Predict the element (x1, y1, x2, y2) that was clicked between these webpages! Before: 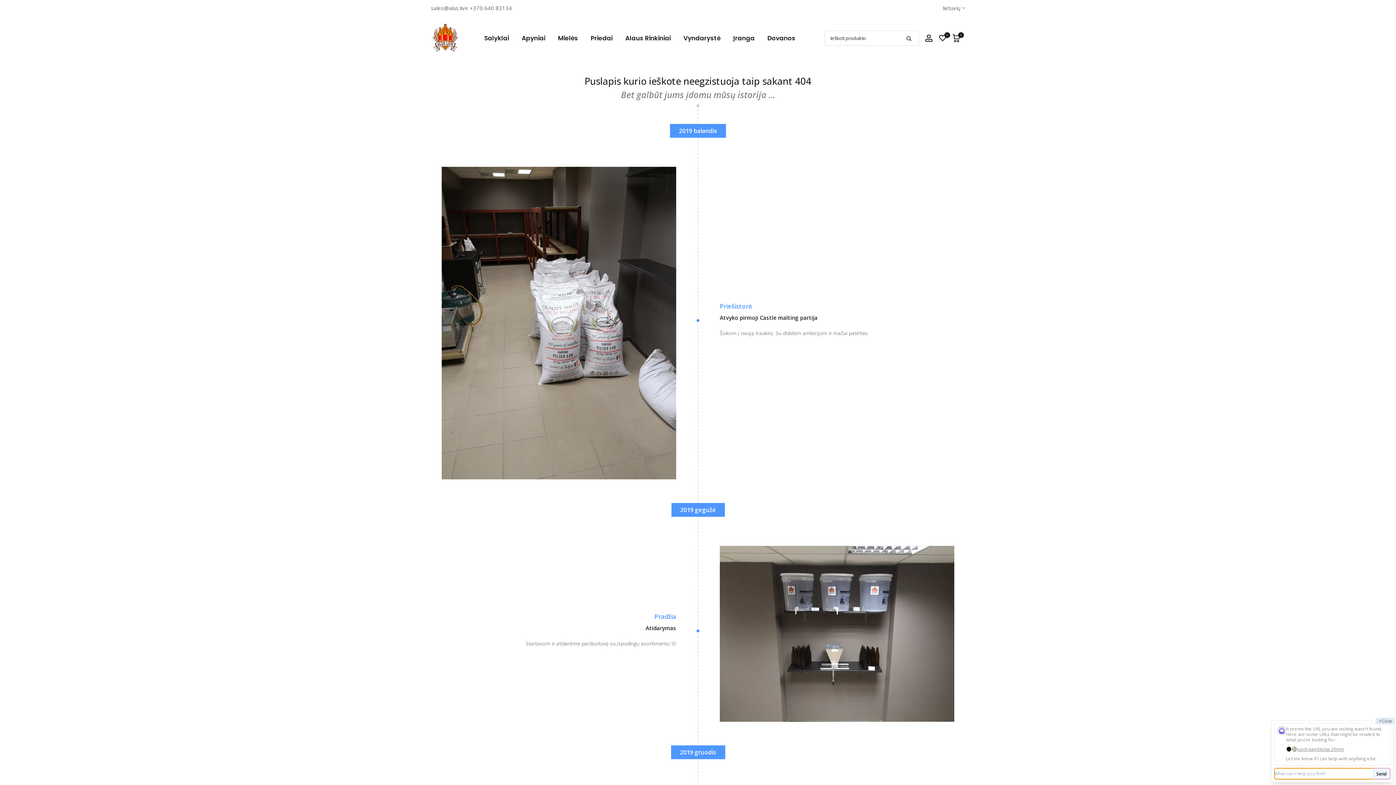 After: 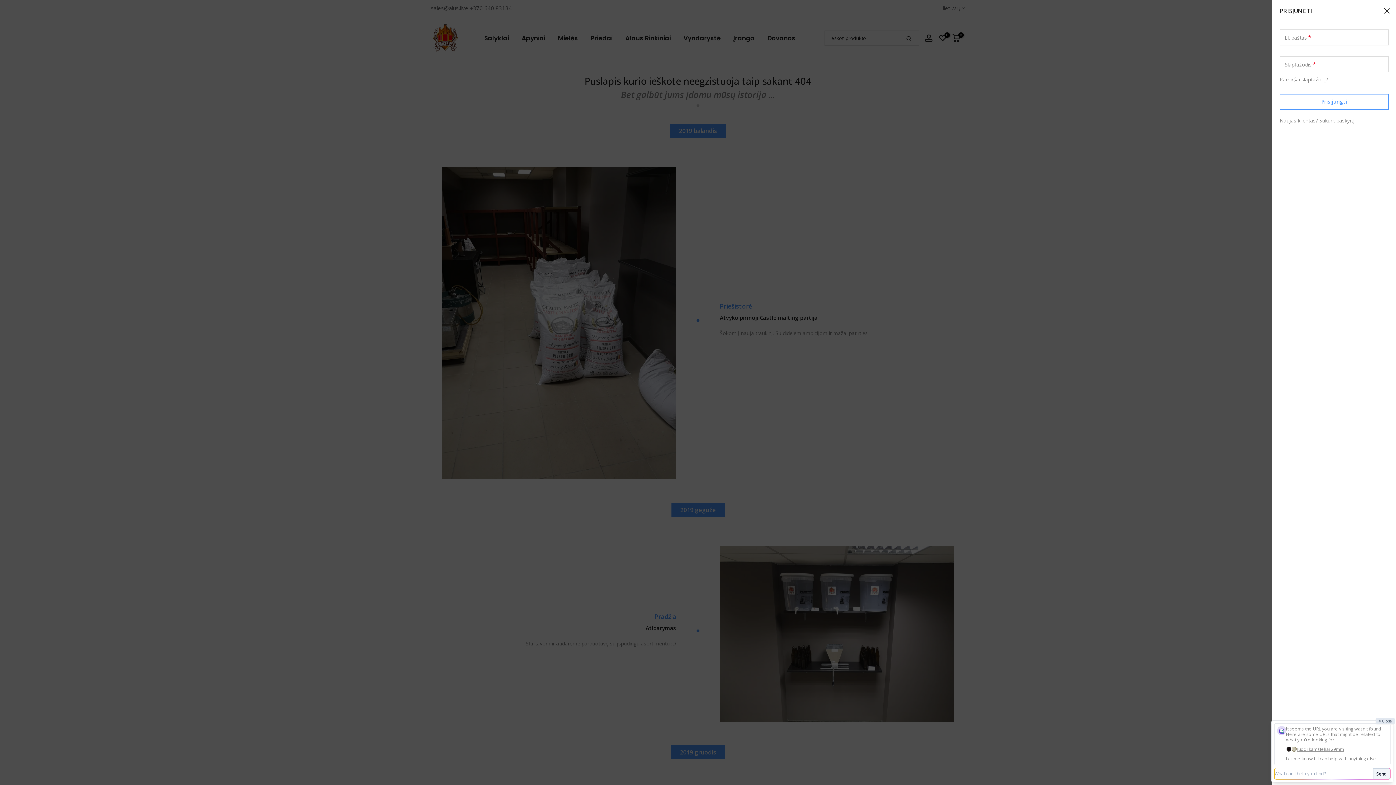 Action: bbox: (925, 34, 933, 42)